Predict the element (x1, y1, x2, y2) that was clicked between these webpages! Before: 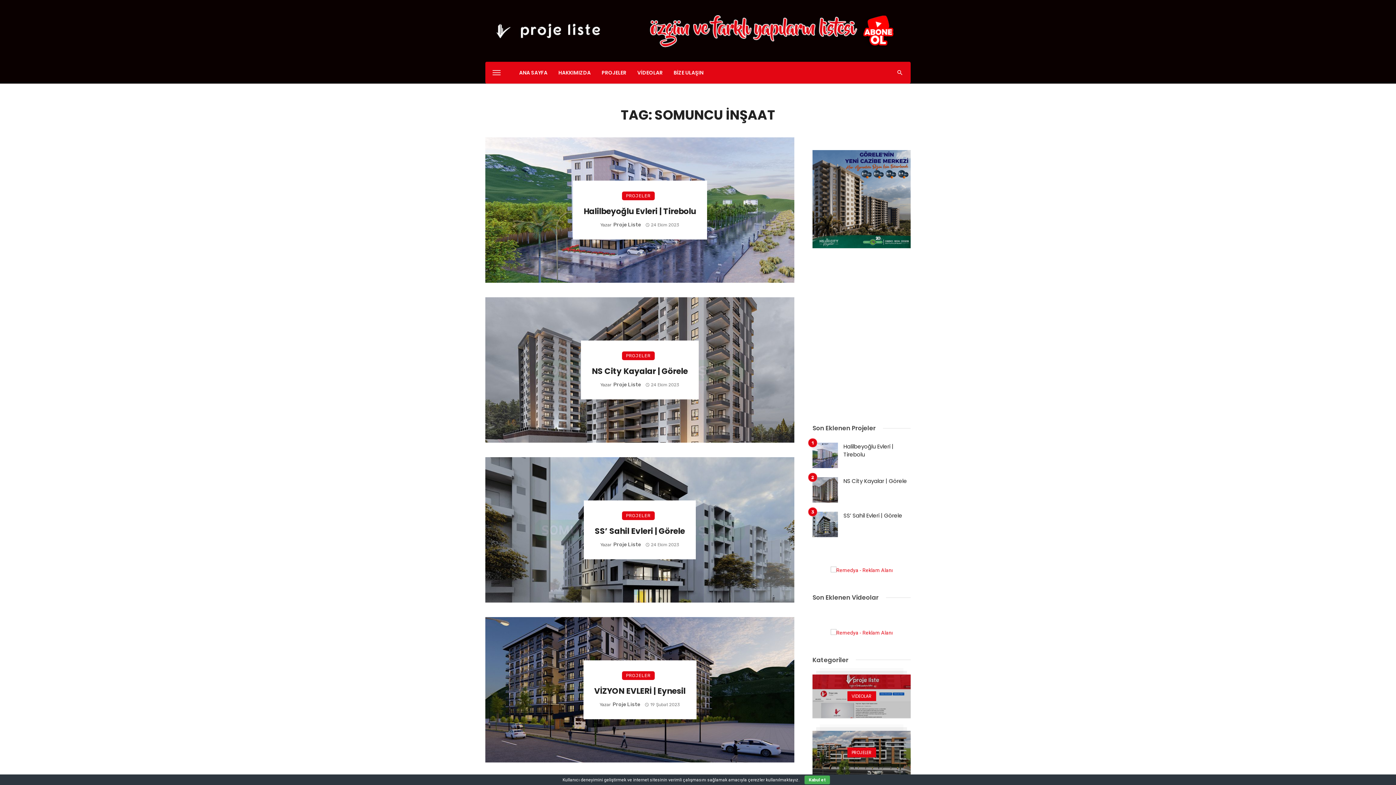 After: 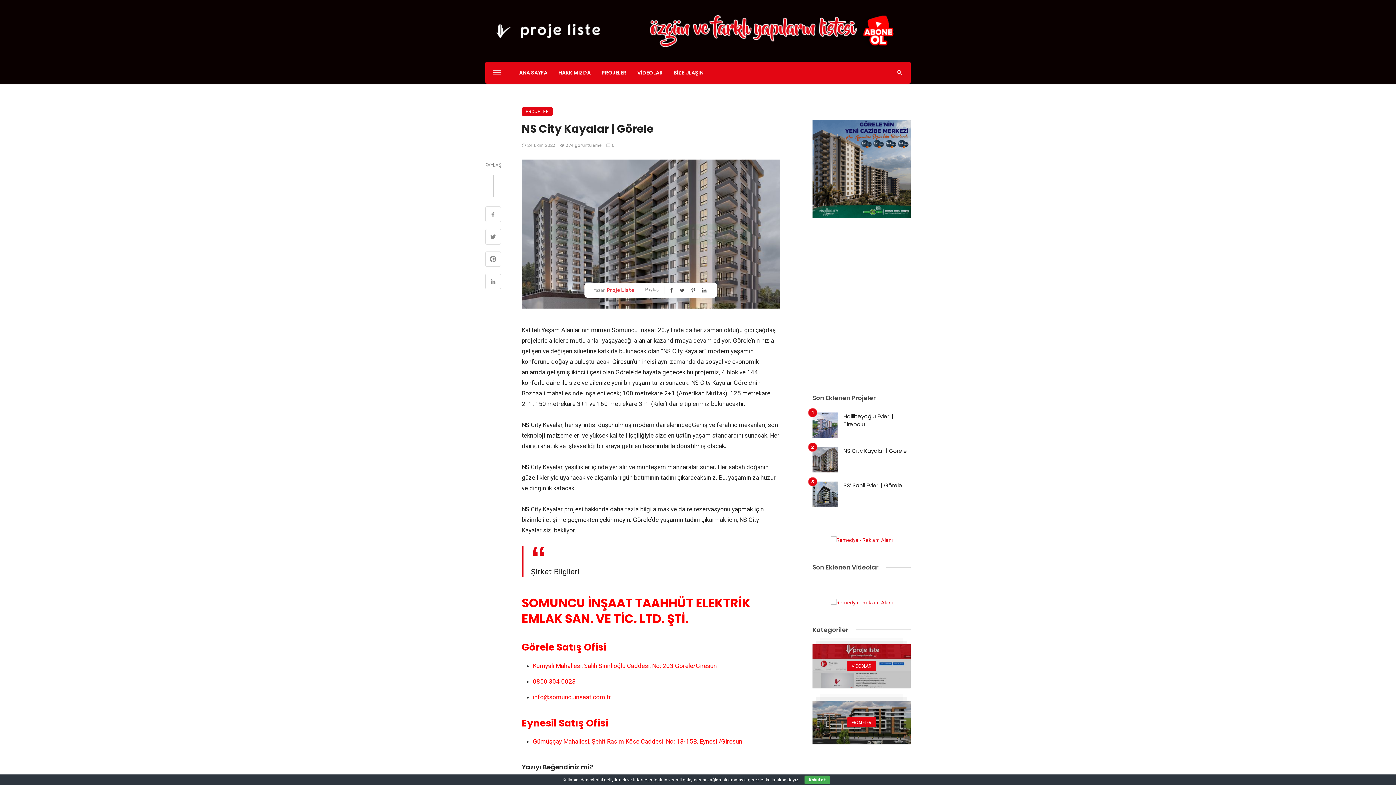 Action: bbox: (812, 477, 838, 502)